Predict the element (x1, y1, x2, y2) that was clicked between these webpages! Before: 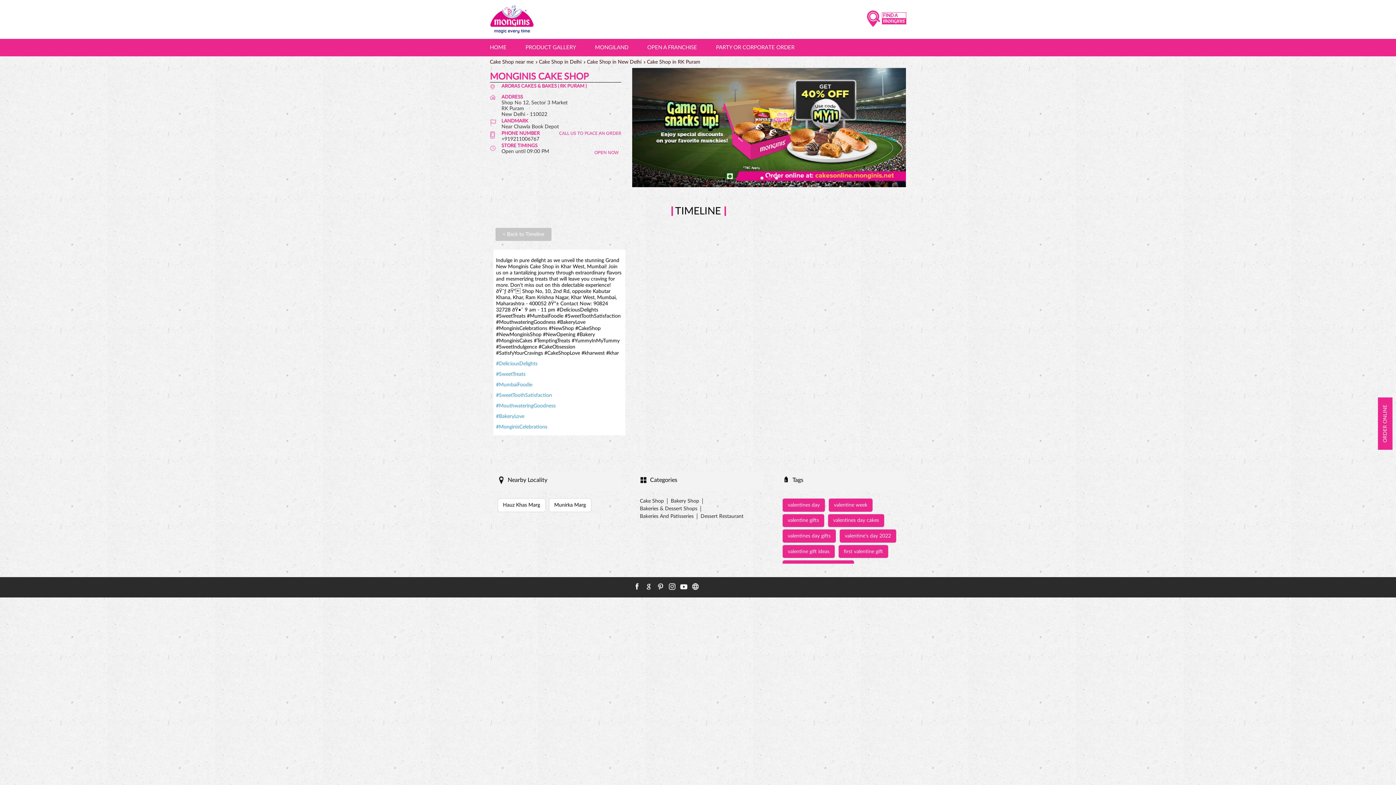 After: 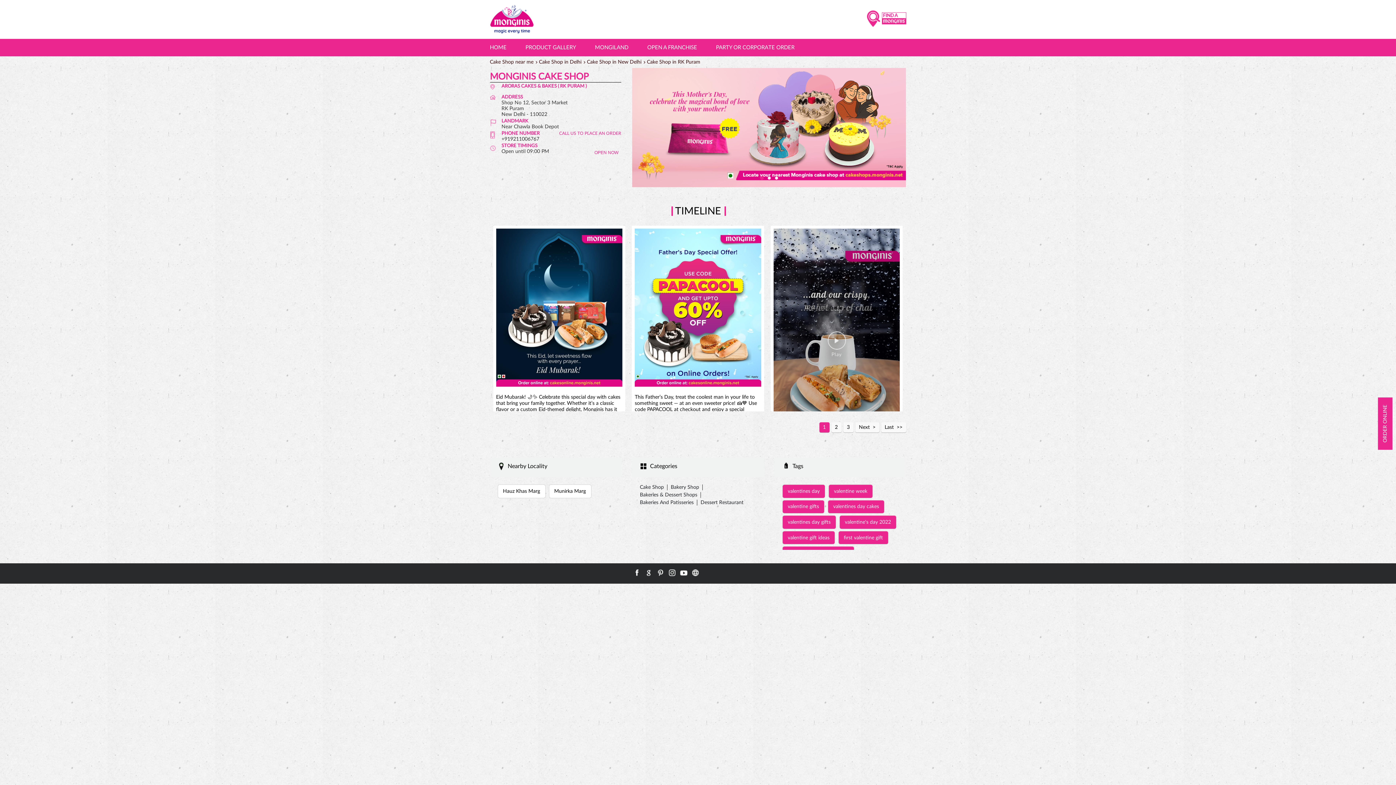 Action: label: < Back to Timeline bbox: (495, 228, 551, 241)